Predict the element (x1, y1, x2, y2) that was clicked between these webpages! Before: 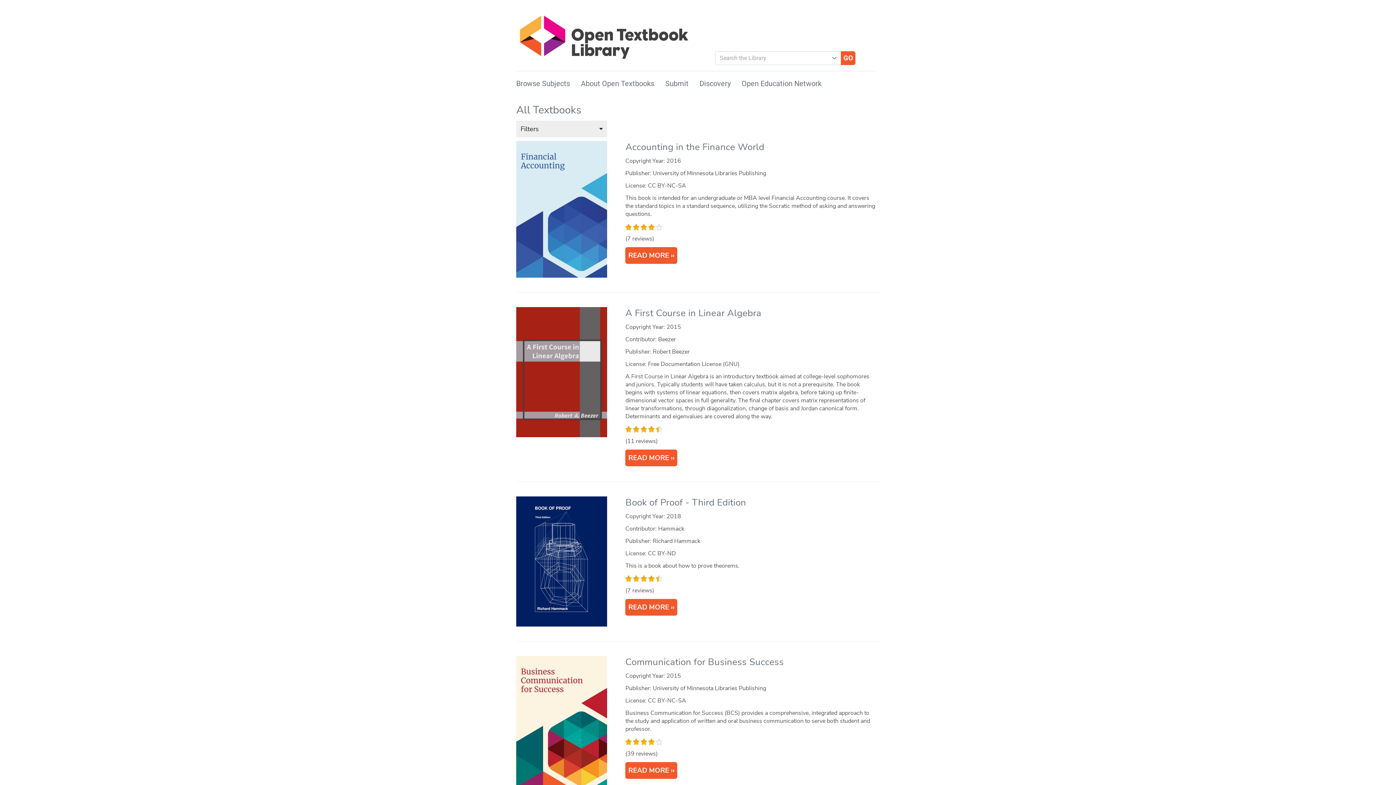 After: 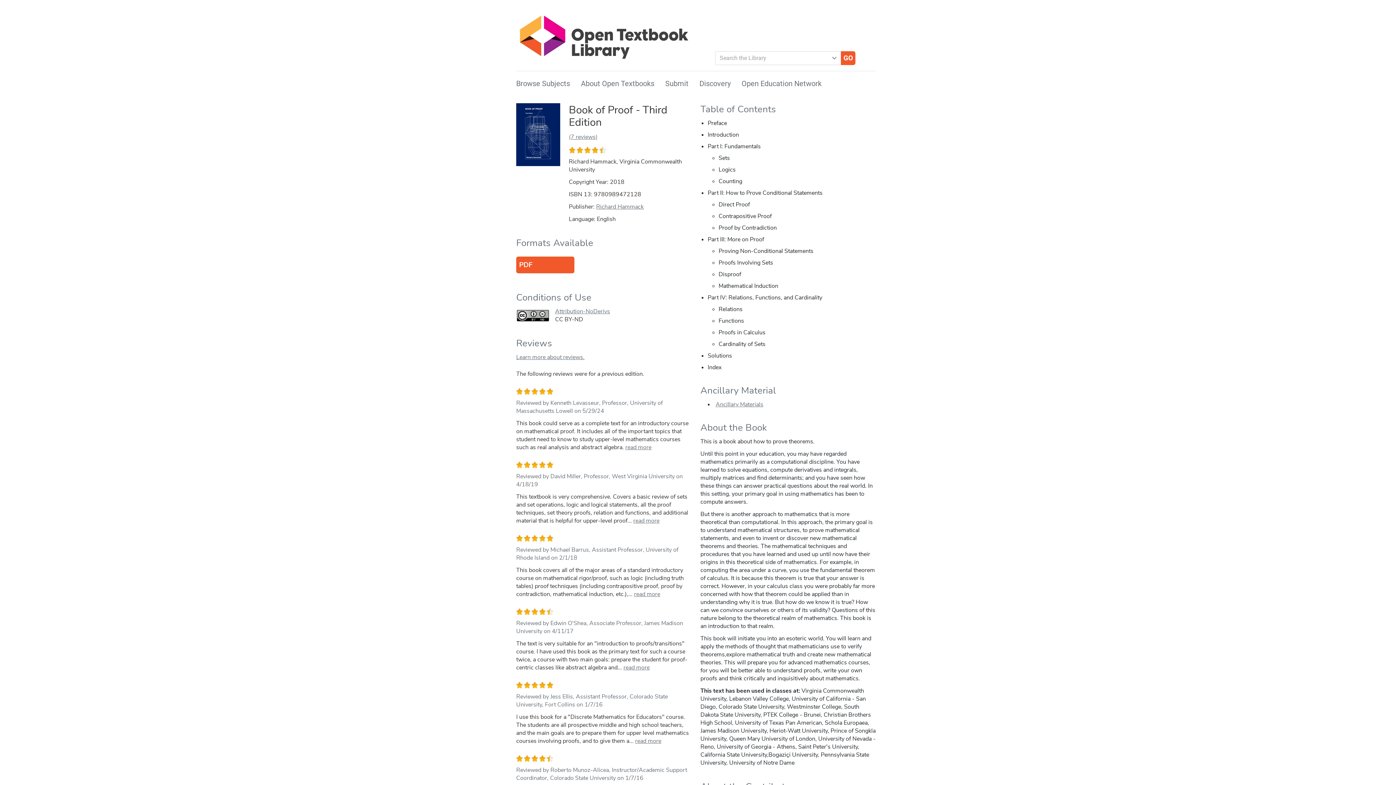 Action: label: READ MORE bbox: (625, 599, 677, 615)